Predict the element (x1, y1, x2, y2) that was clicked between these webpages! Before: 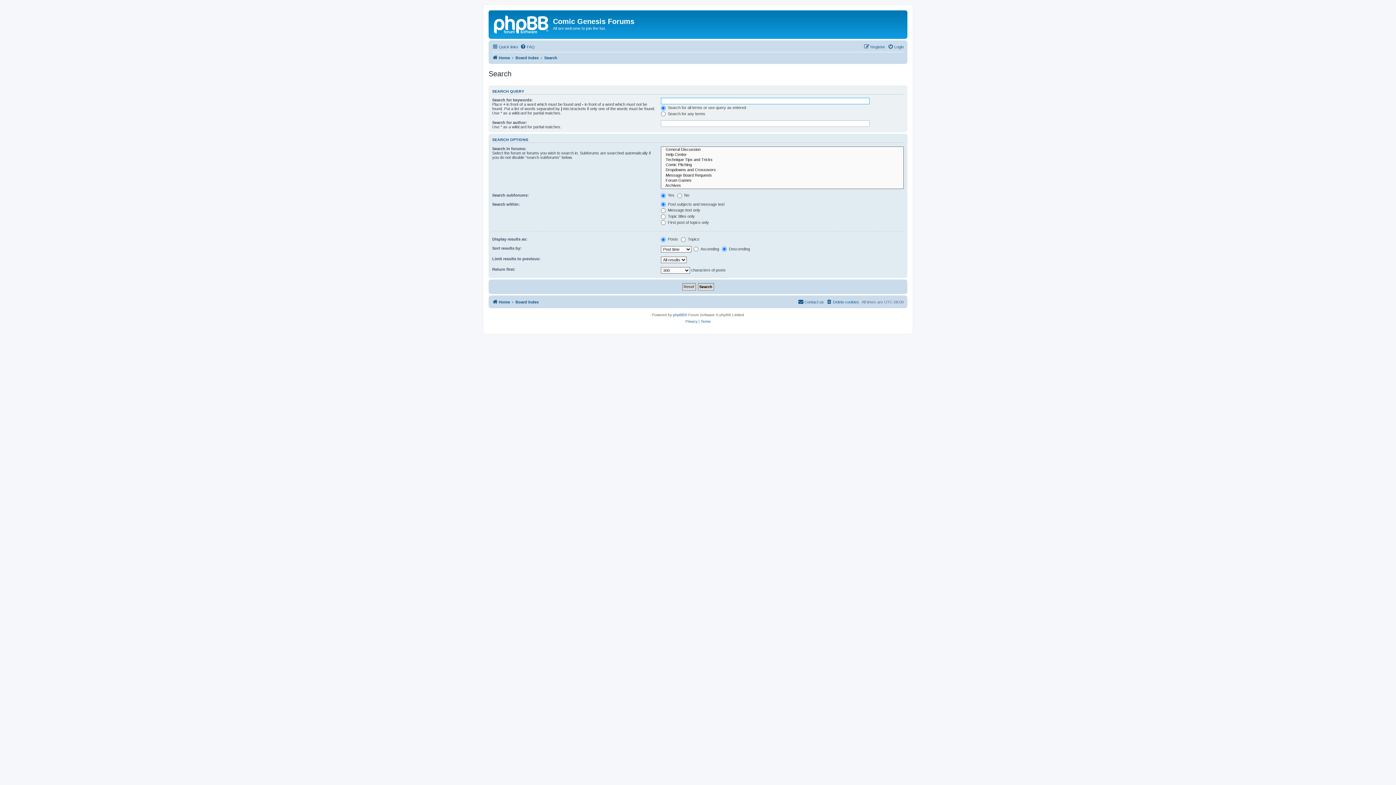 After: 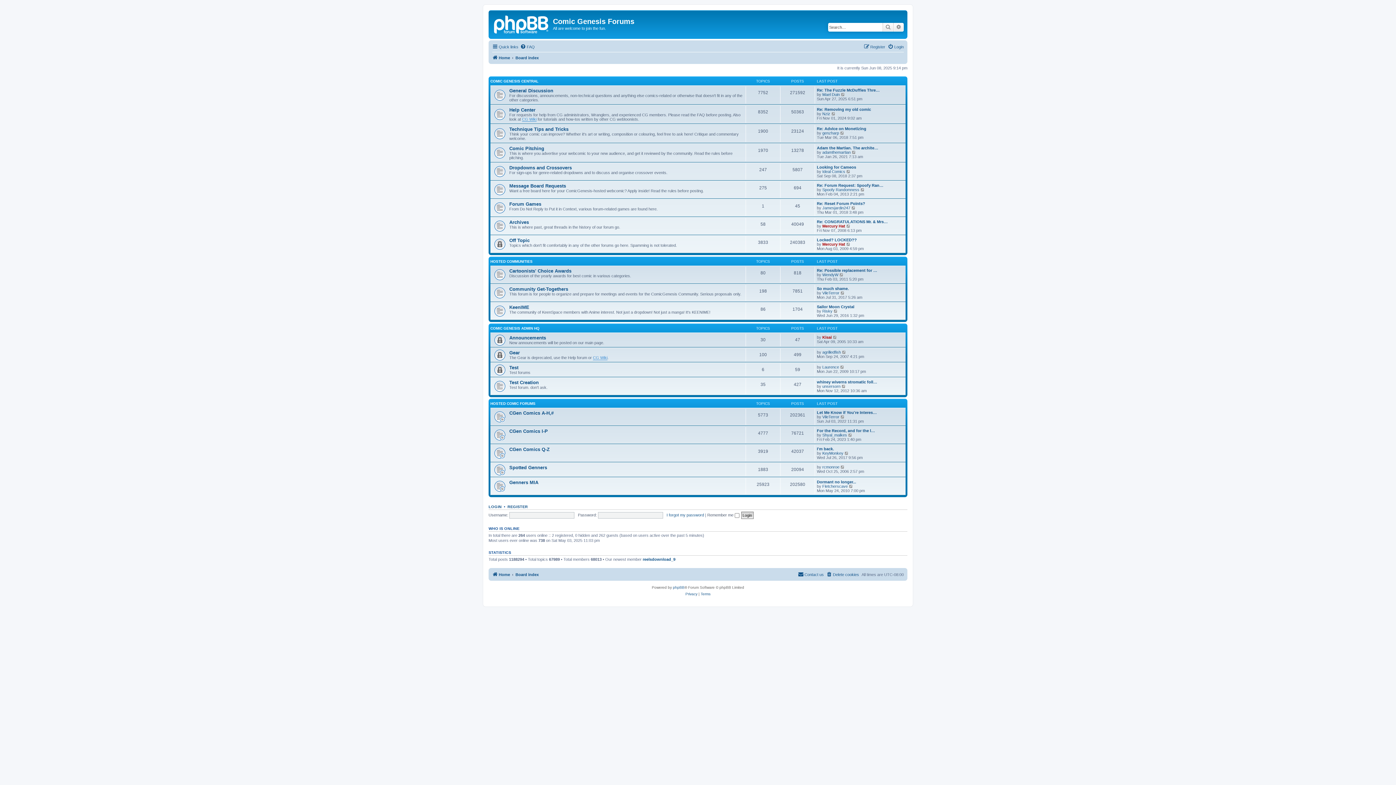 Action: bbox: (515, 297, 538, 306) label: Board index